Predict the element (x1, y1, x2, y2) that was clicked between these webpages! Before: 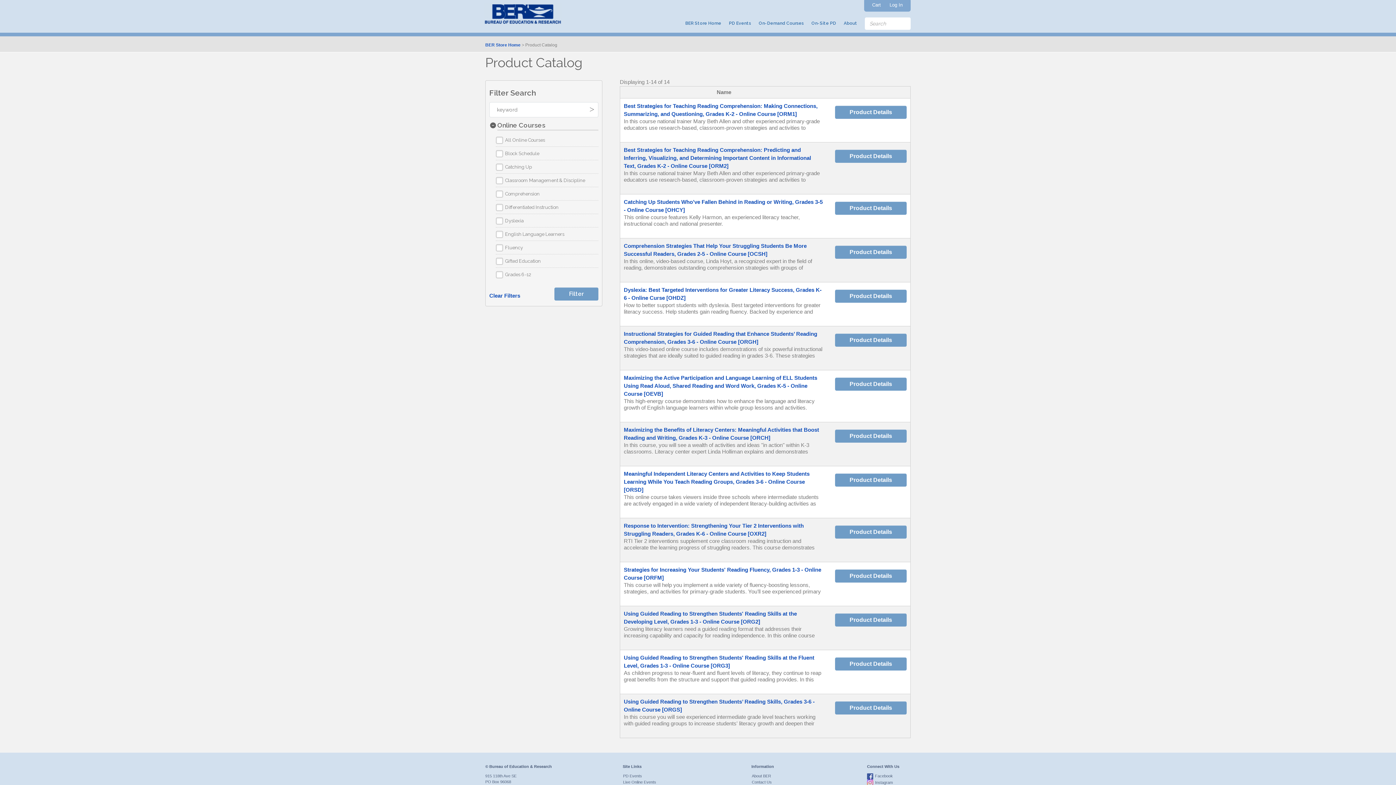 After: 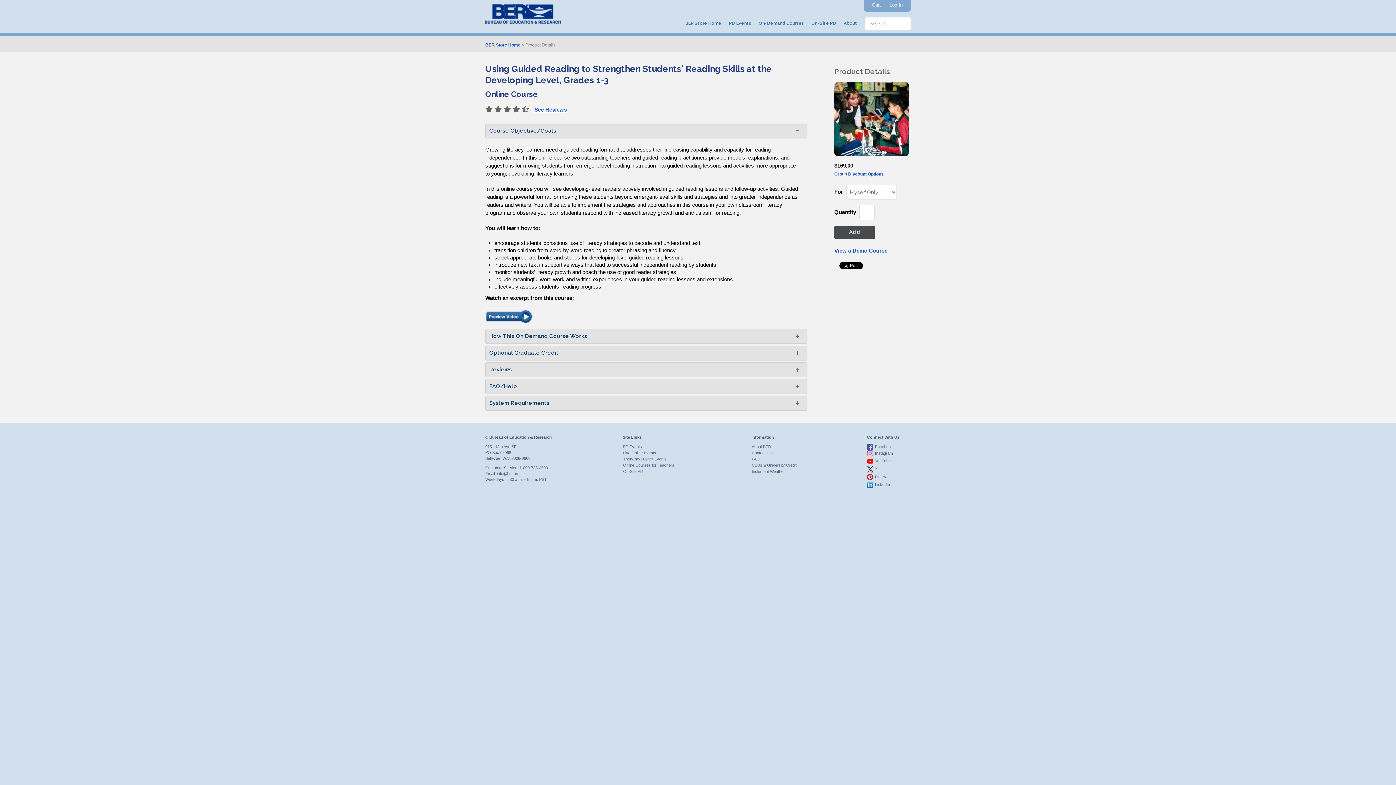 Action: bbox: (835, 613, 906, 626) label: Product Details